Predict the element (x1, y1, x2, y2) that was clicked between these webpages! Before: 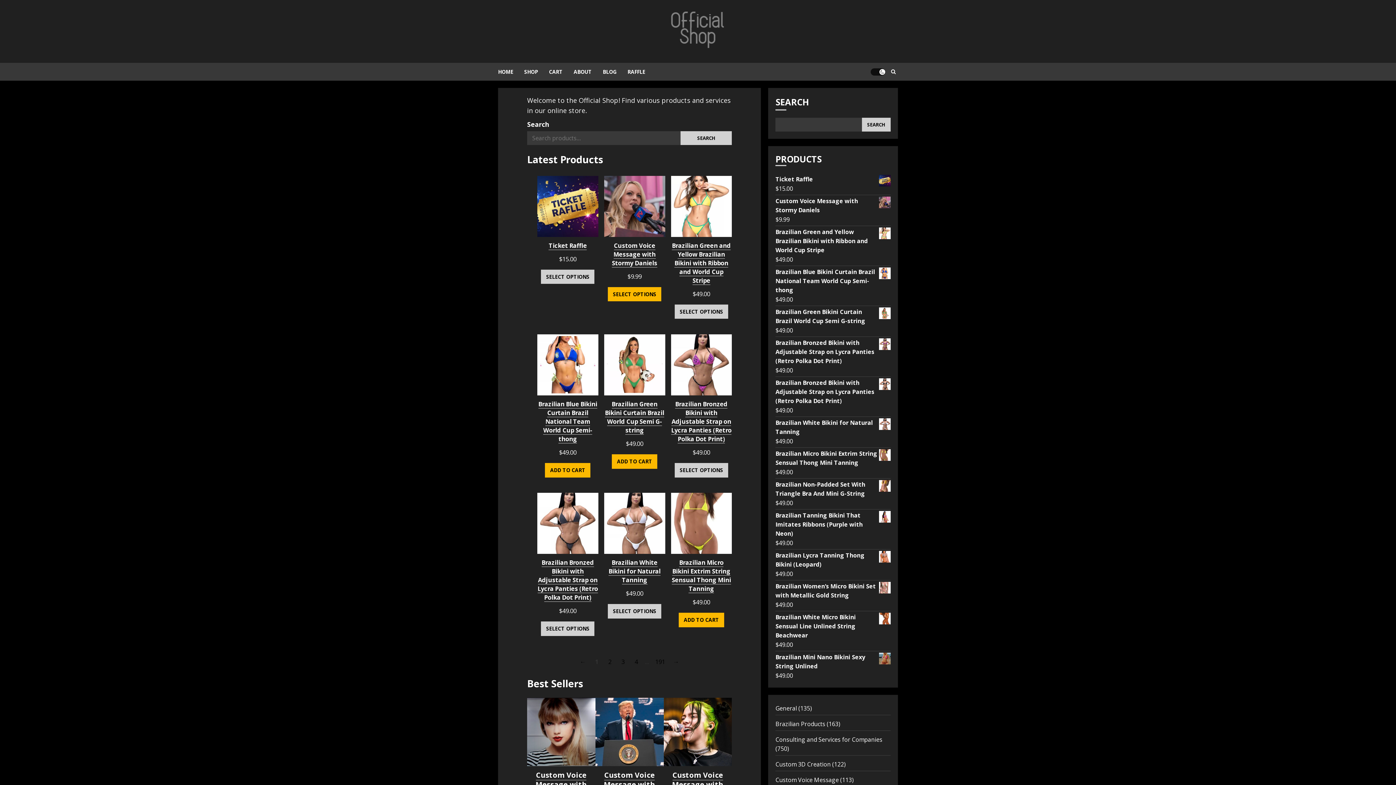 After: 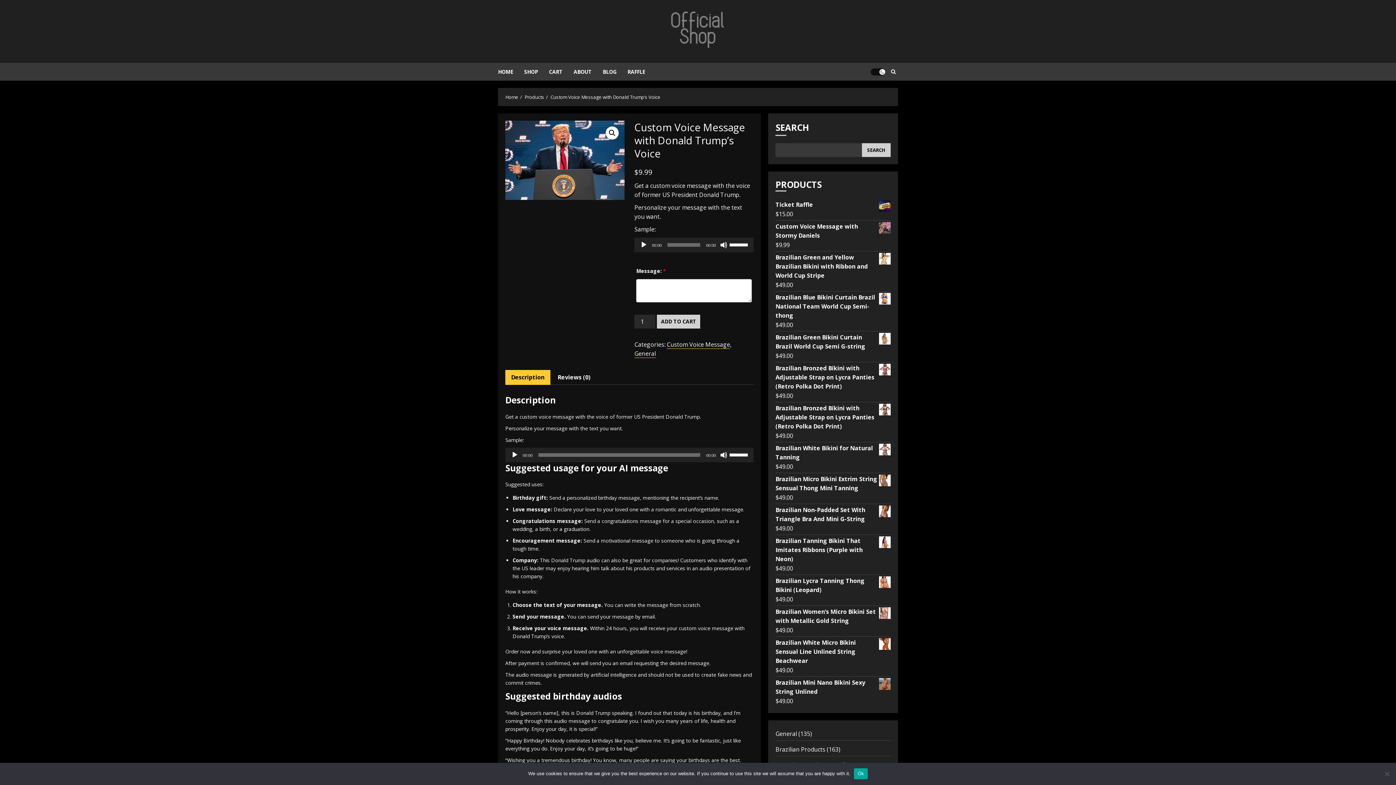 Action: bbox: (595, 698, 663, 766)